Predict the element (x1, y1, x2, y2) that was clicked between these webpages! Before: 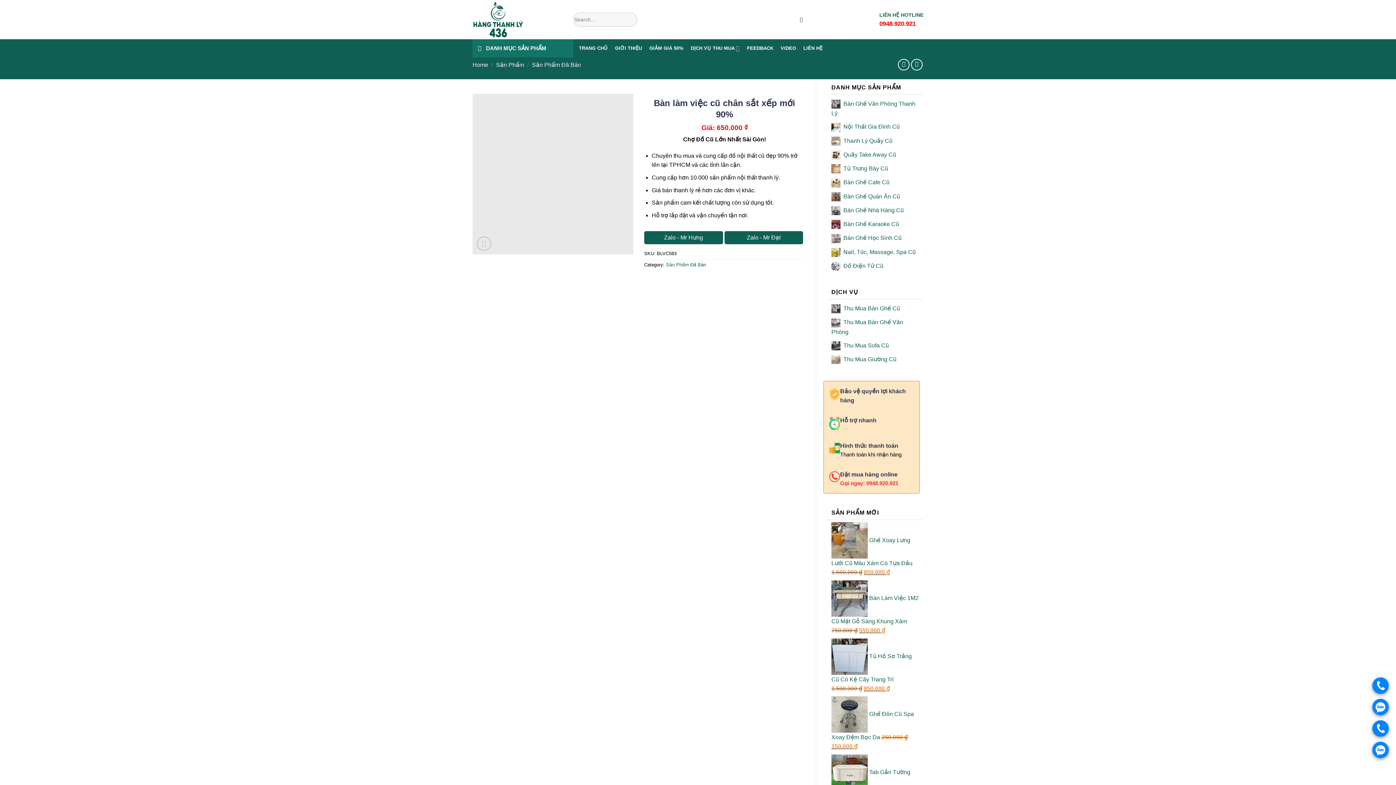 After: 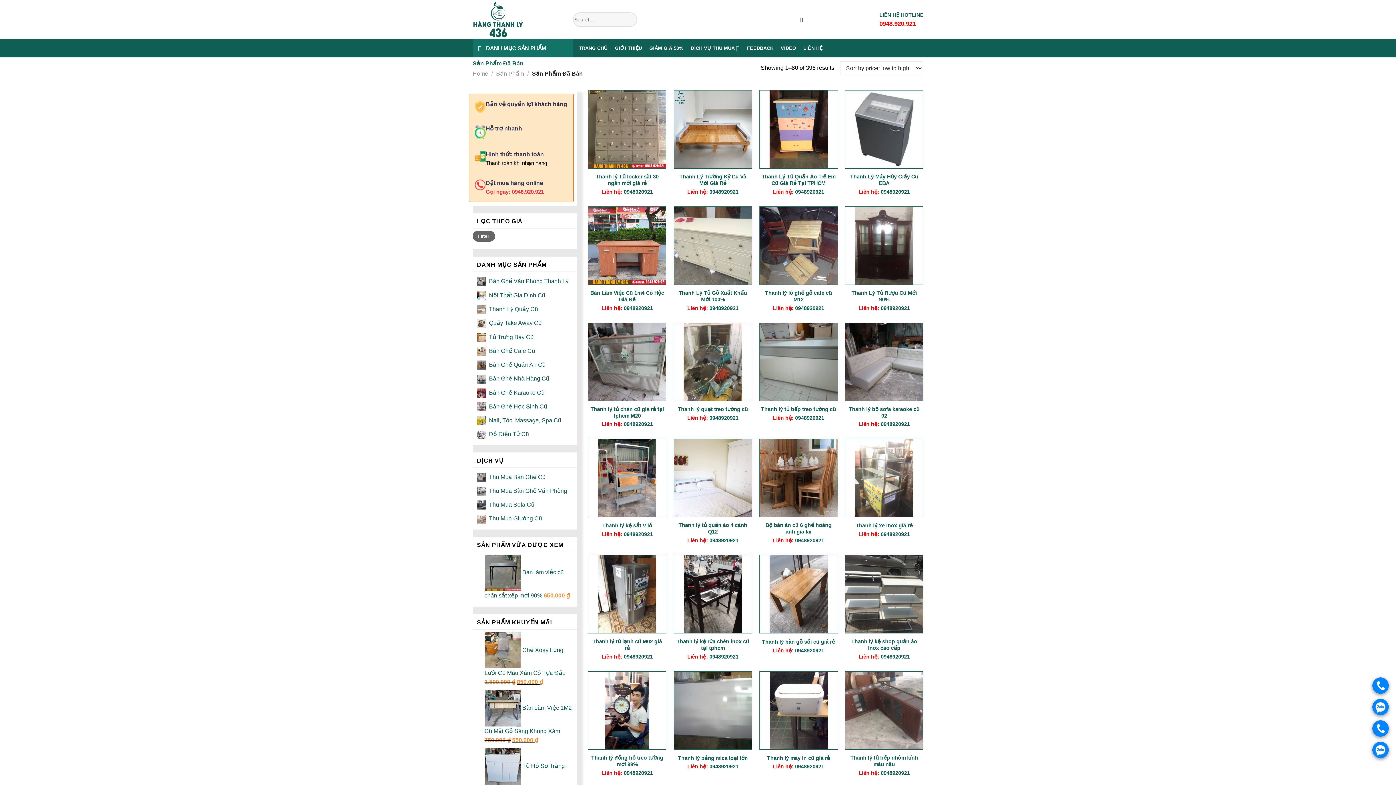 Action: label: Sản Phẩm Đã Bán bbox: (666, 262, 706, 267)